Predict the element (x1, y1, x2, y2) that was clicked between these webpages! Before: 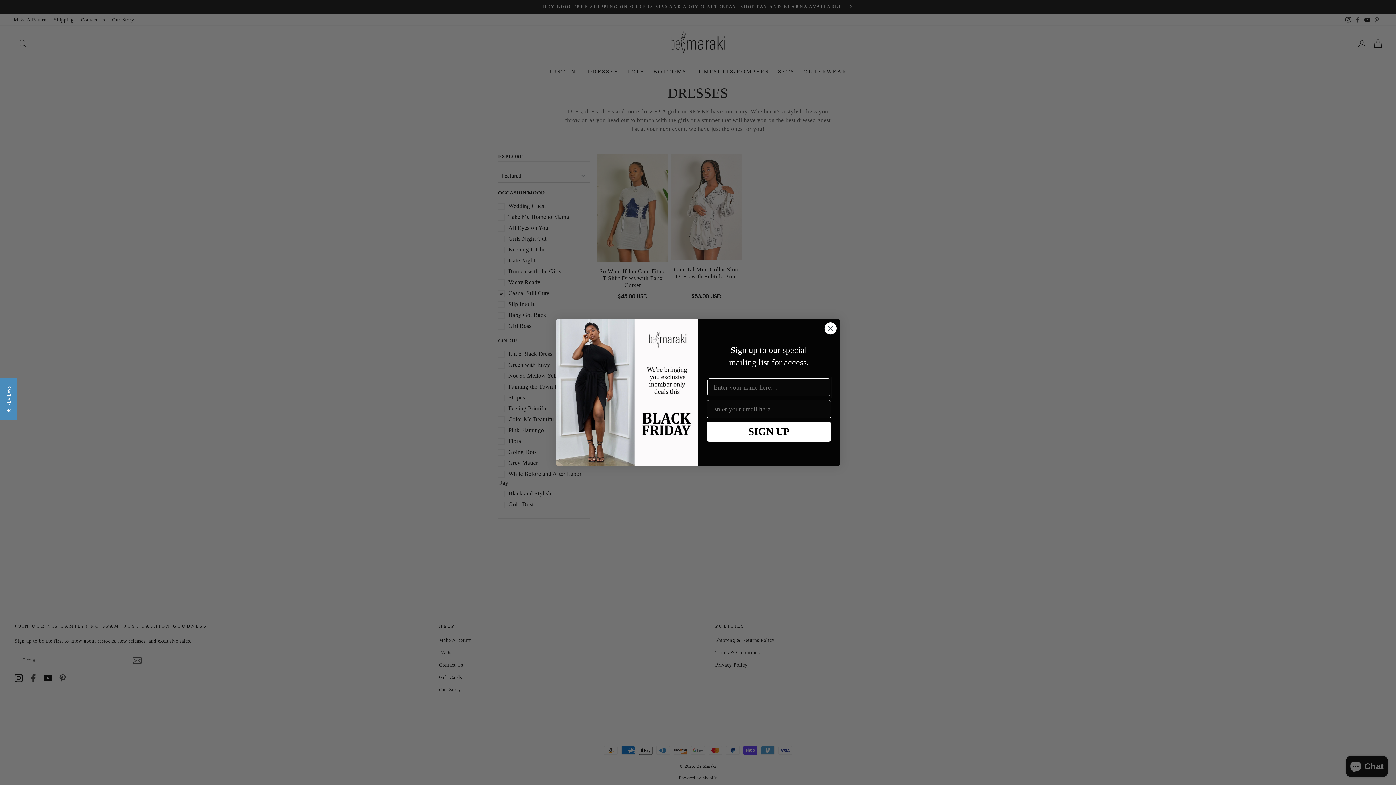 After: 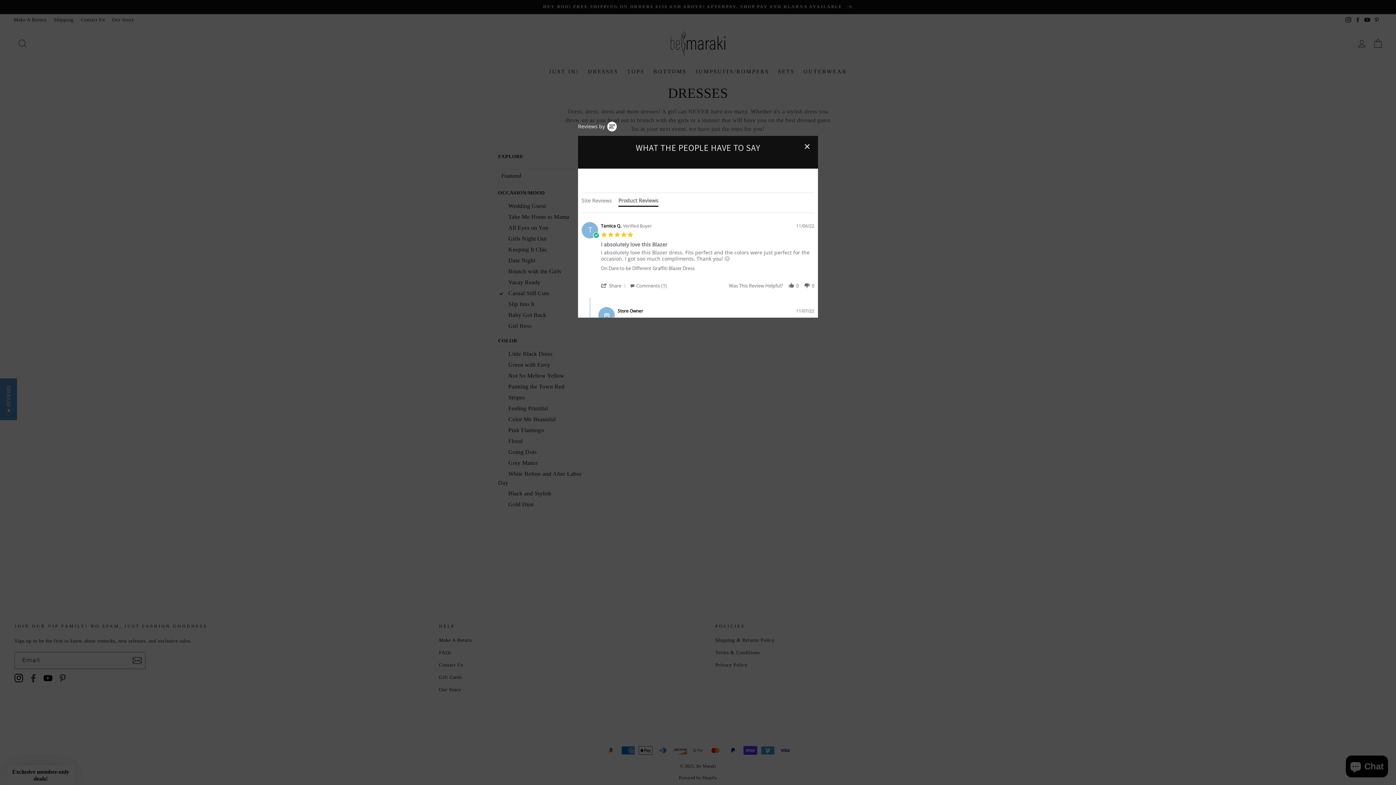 Action: label: ★ REVIEWS bbox: (0, 378, 17, 420)